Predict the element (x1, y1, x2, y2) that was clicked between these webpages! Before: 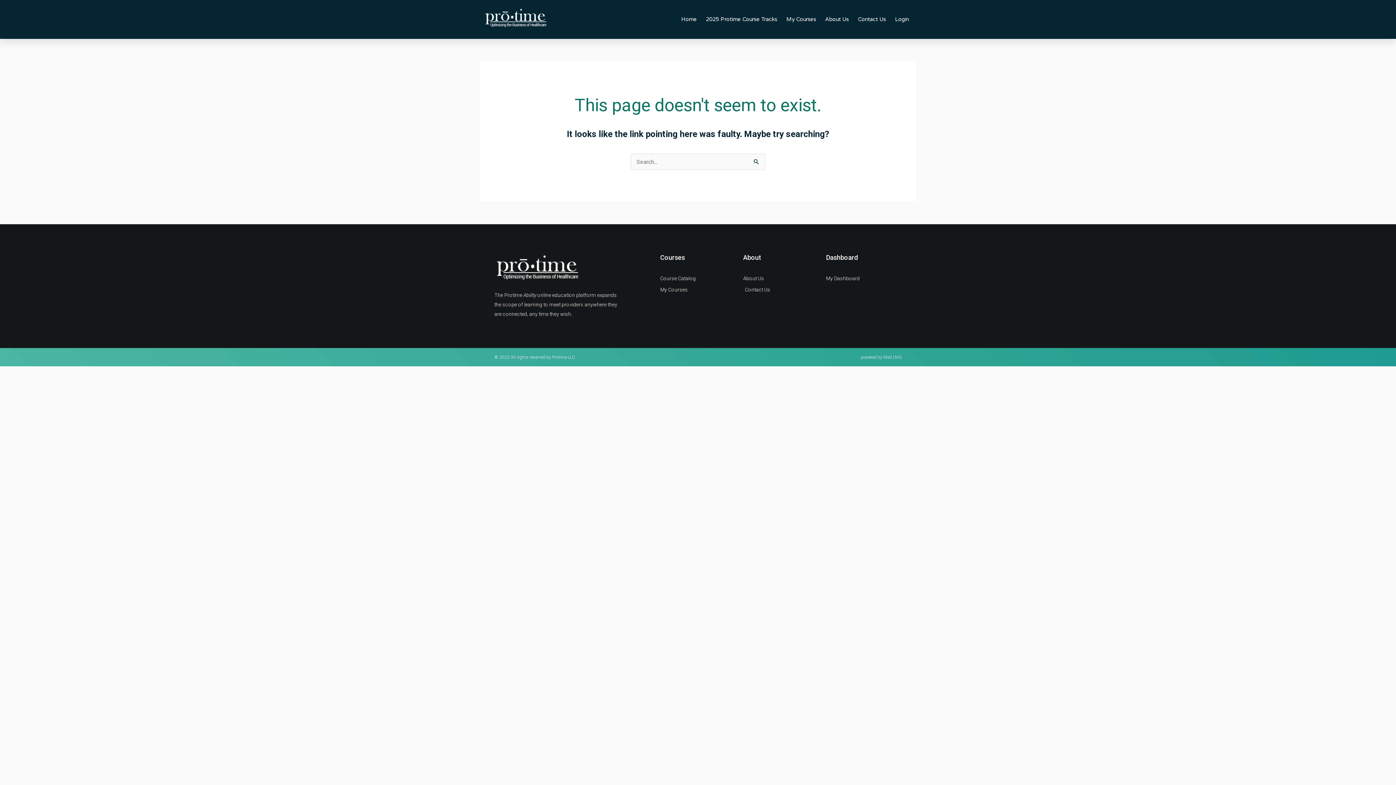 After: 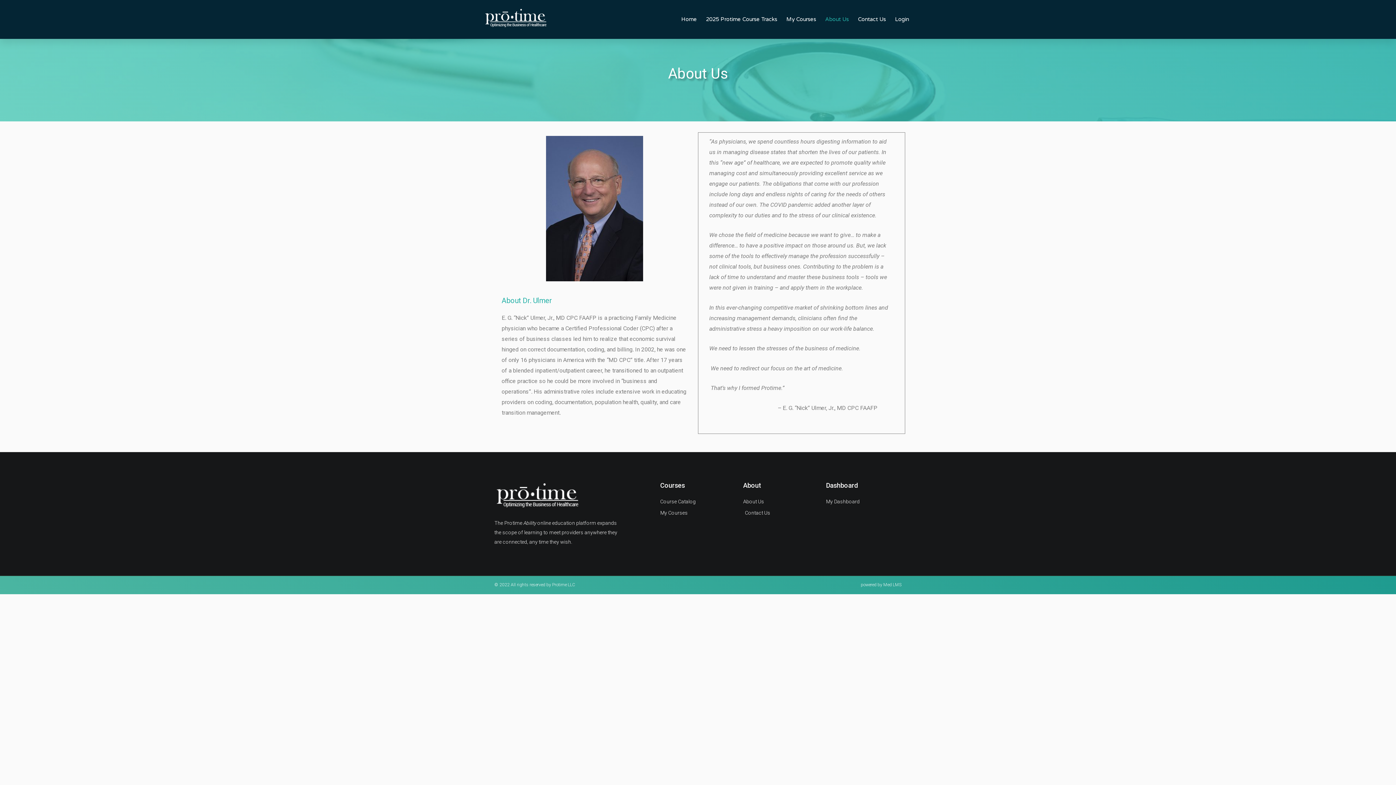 Action: bbox: (743, 273, 818, 283) label: About Us